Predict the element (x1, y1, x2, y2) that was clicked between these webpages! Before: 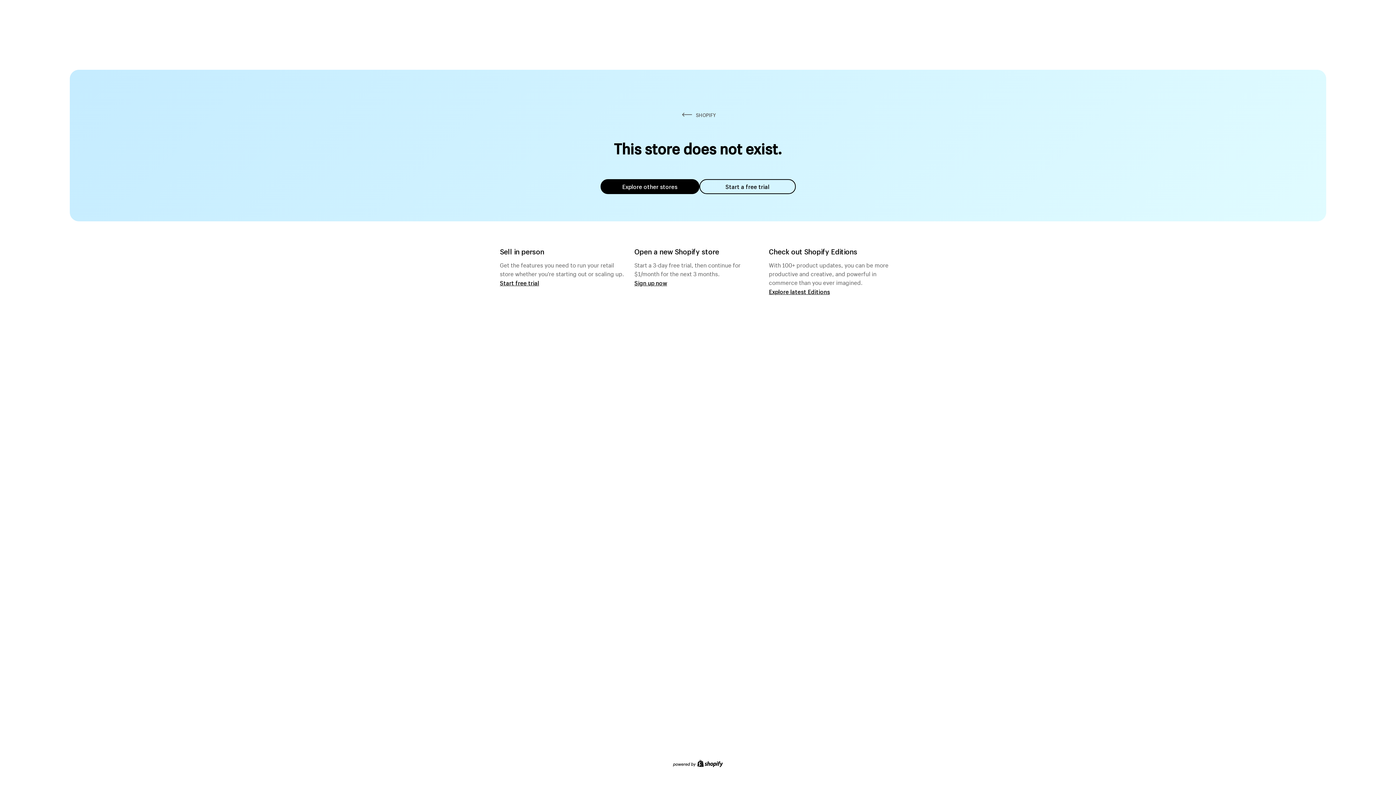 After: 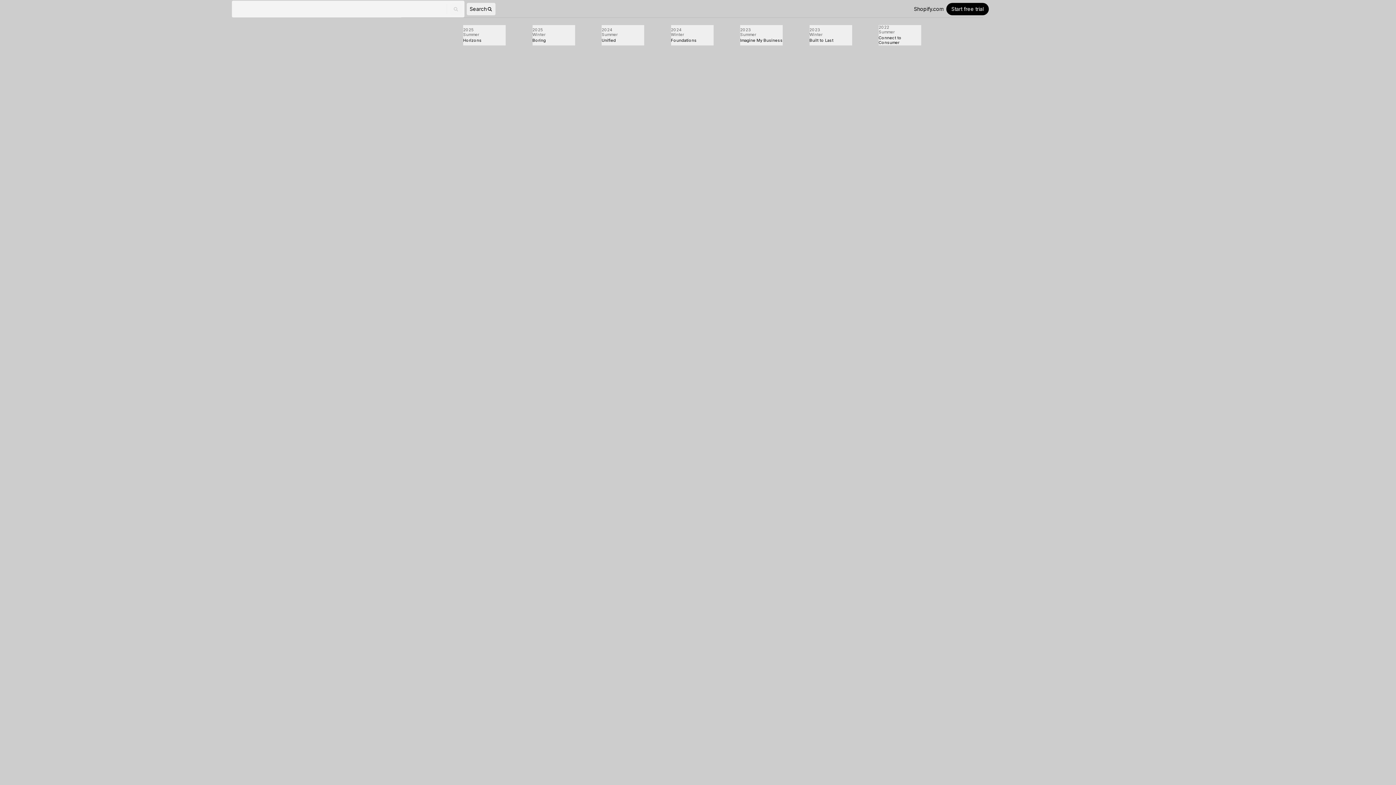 Action: bbox: (769, 287, 830, 295) label: Explore latest Editions